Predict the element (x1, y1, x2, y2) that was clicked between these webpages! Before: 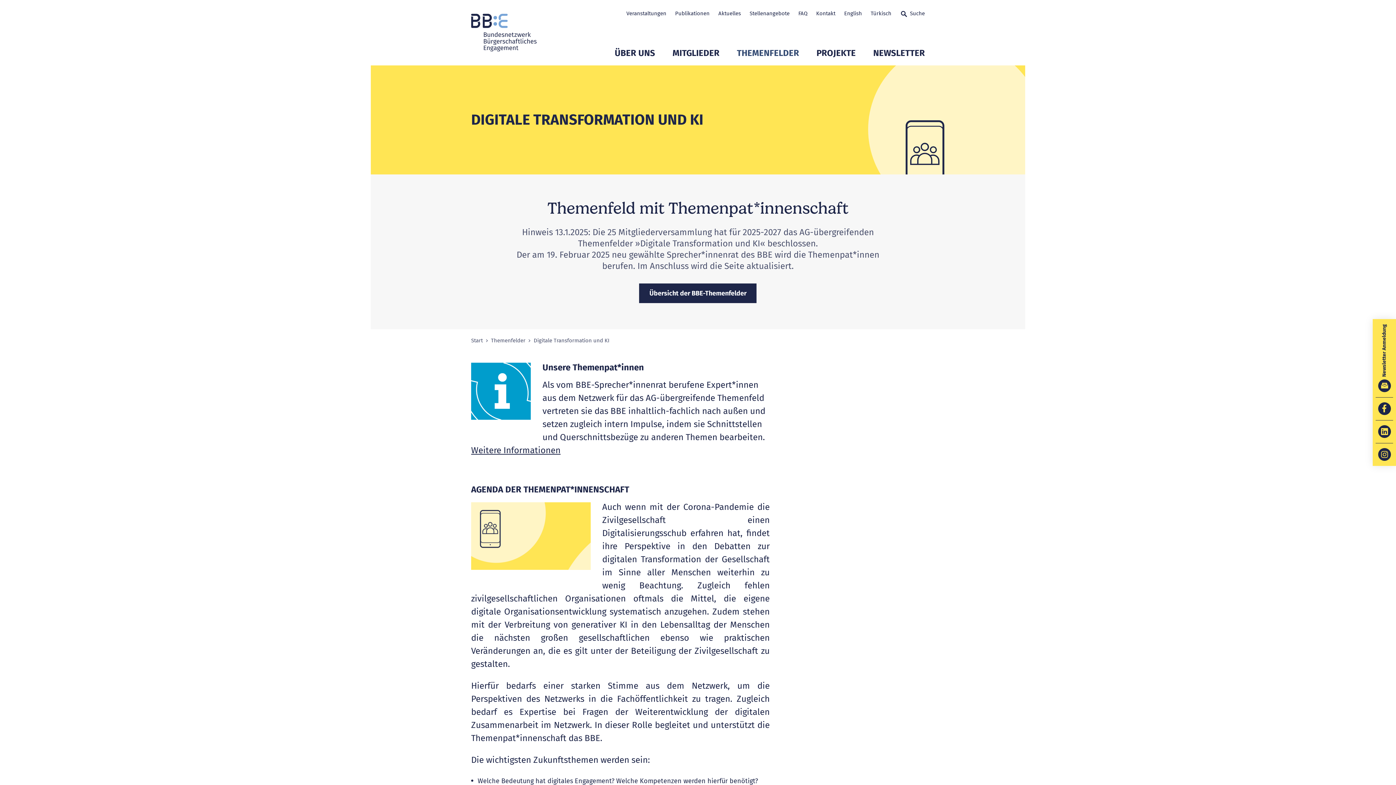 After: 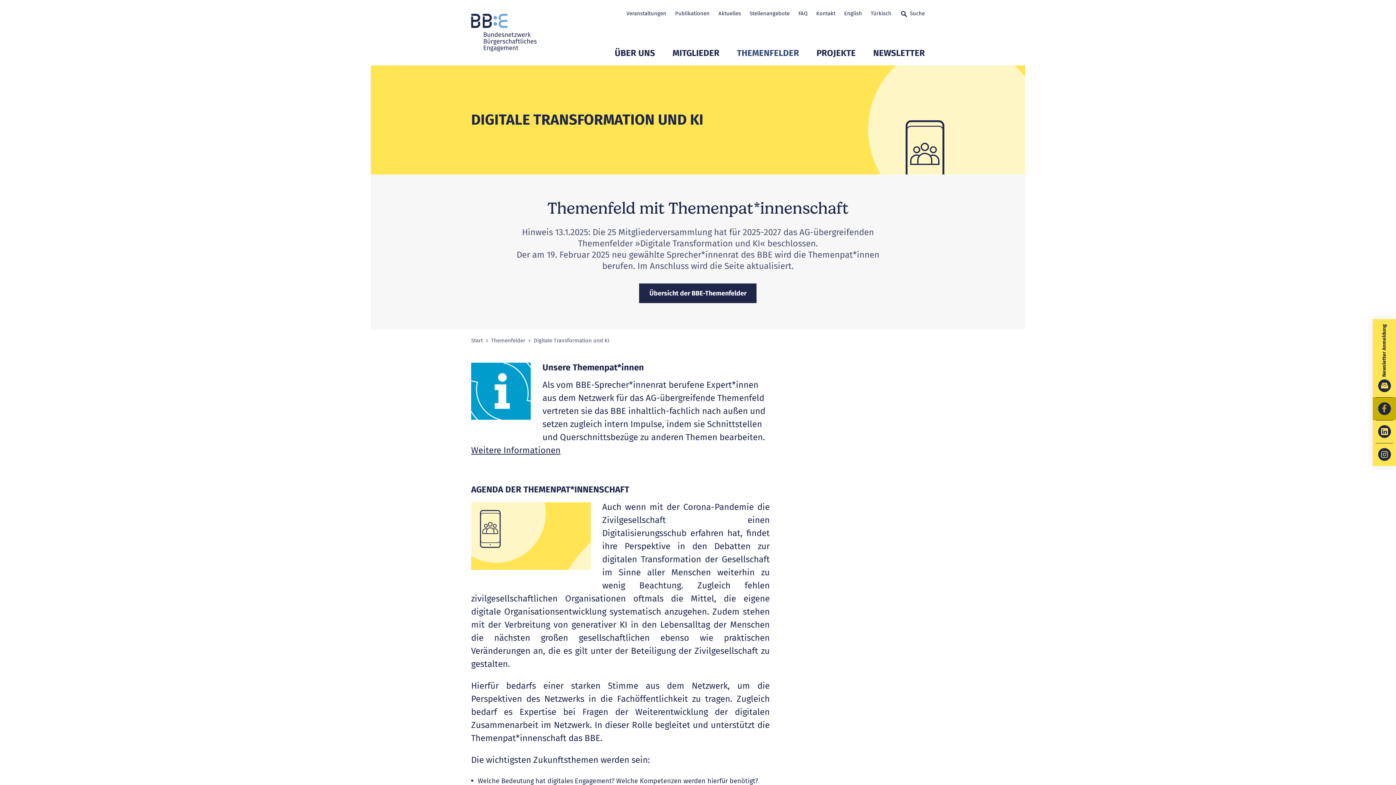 Action: bbox: (1373, 397, 1396, 420) label: Zum BBE Facebook Auftritt